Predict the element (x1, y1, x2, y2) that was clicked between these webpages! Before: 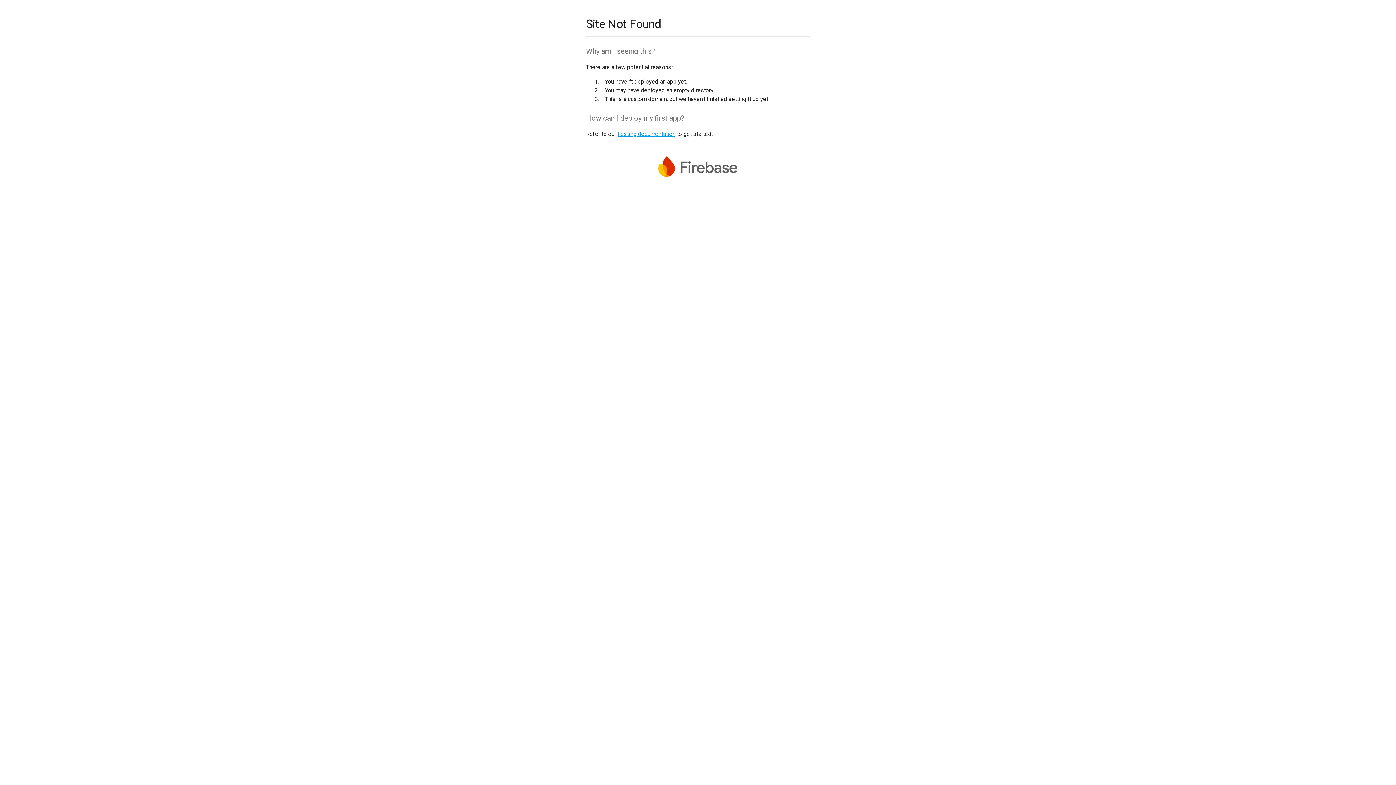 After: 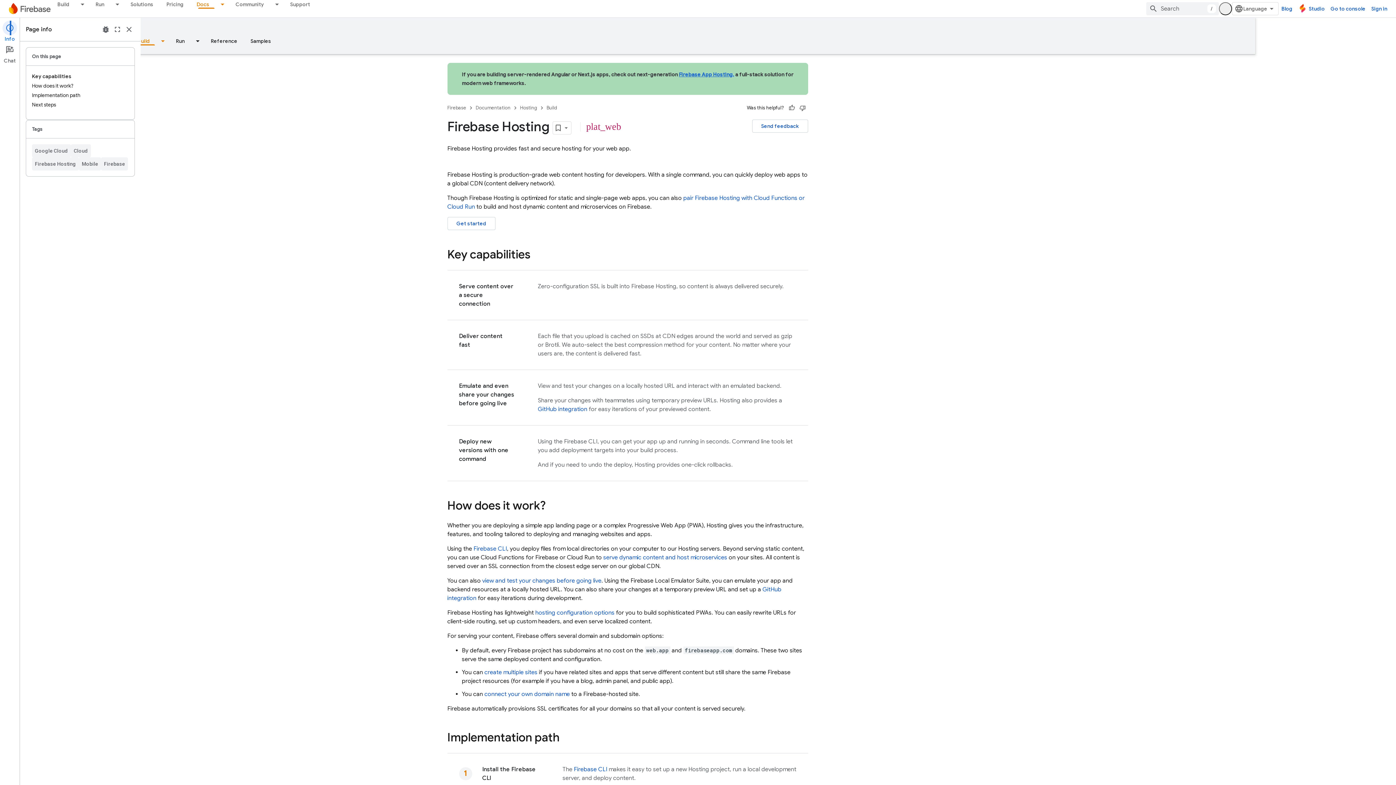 Action: bbox: (617, 130, 675, 137) label: hosting documentation